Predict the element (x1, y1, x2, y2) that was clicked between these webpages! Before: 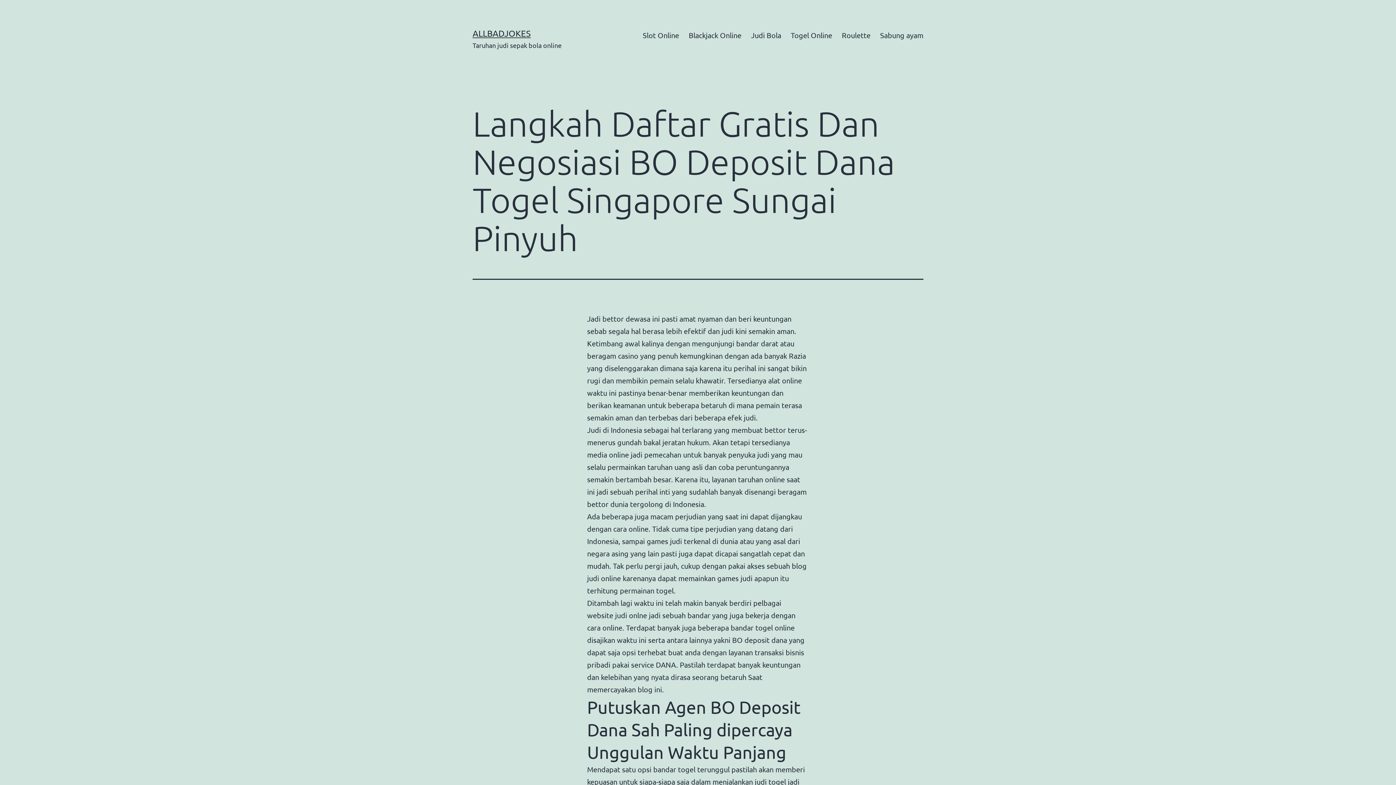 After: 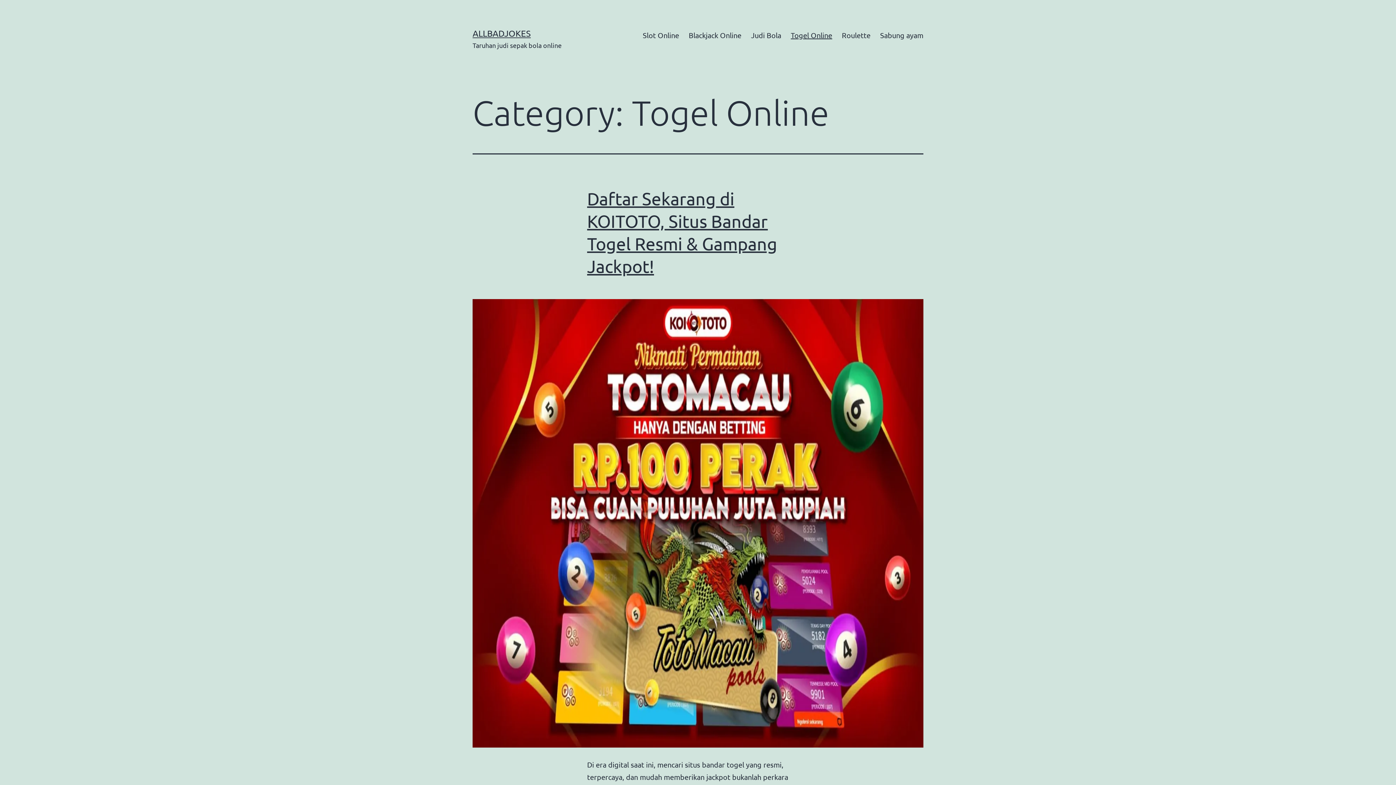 Action: label: Togel Online bbox: (786, 26, 837, 44)